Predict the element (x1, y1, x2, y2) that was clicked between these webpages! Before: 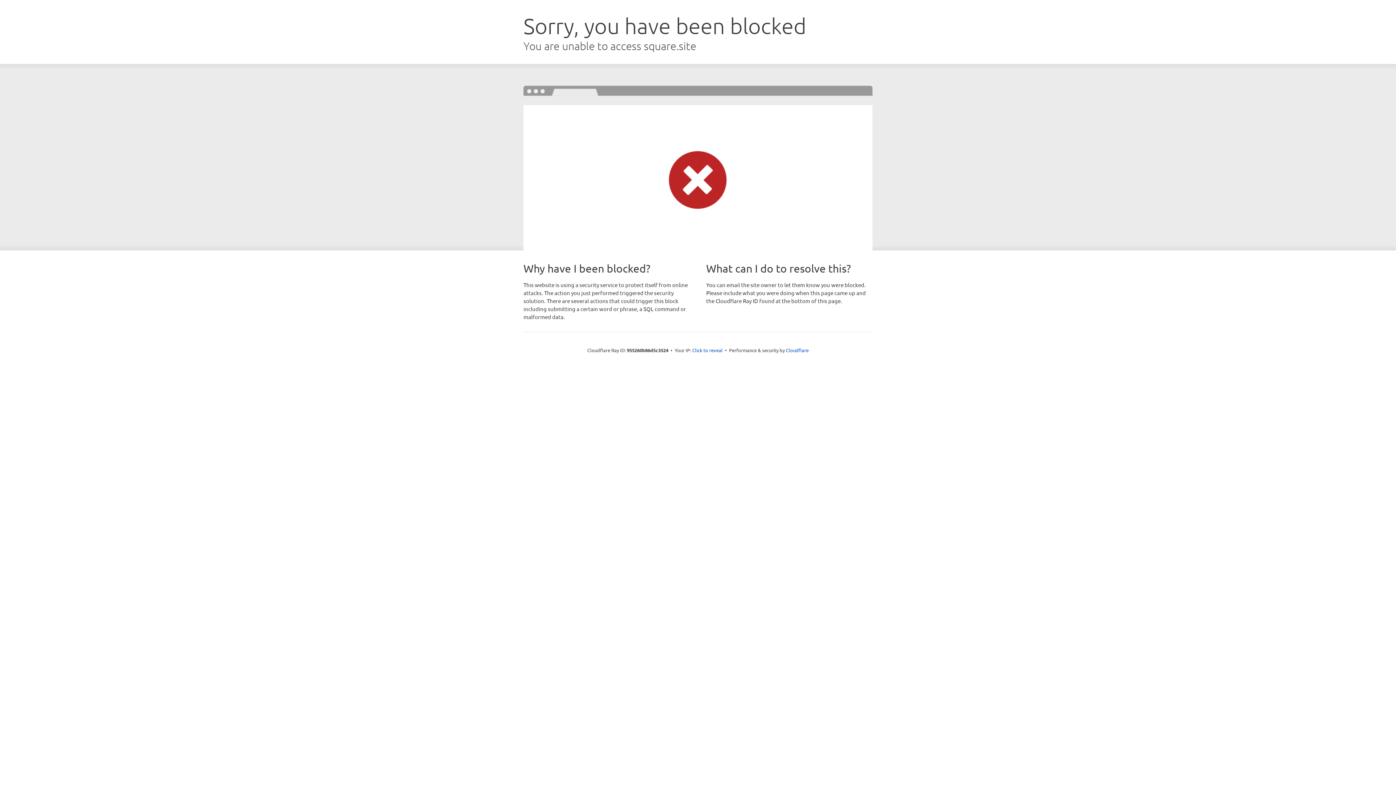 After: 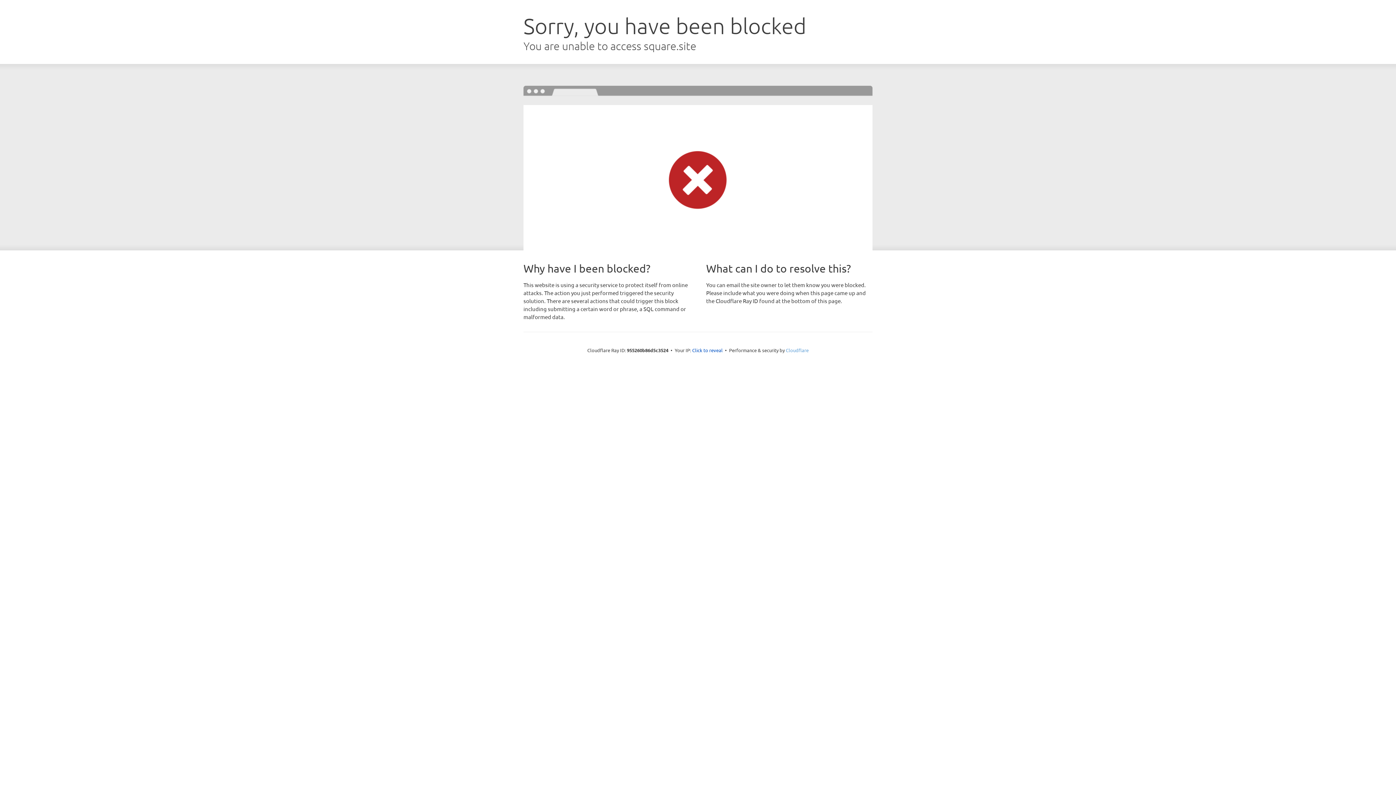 Action: label: Cloudflare bbox: (786, 347, 808, 353)